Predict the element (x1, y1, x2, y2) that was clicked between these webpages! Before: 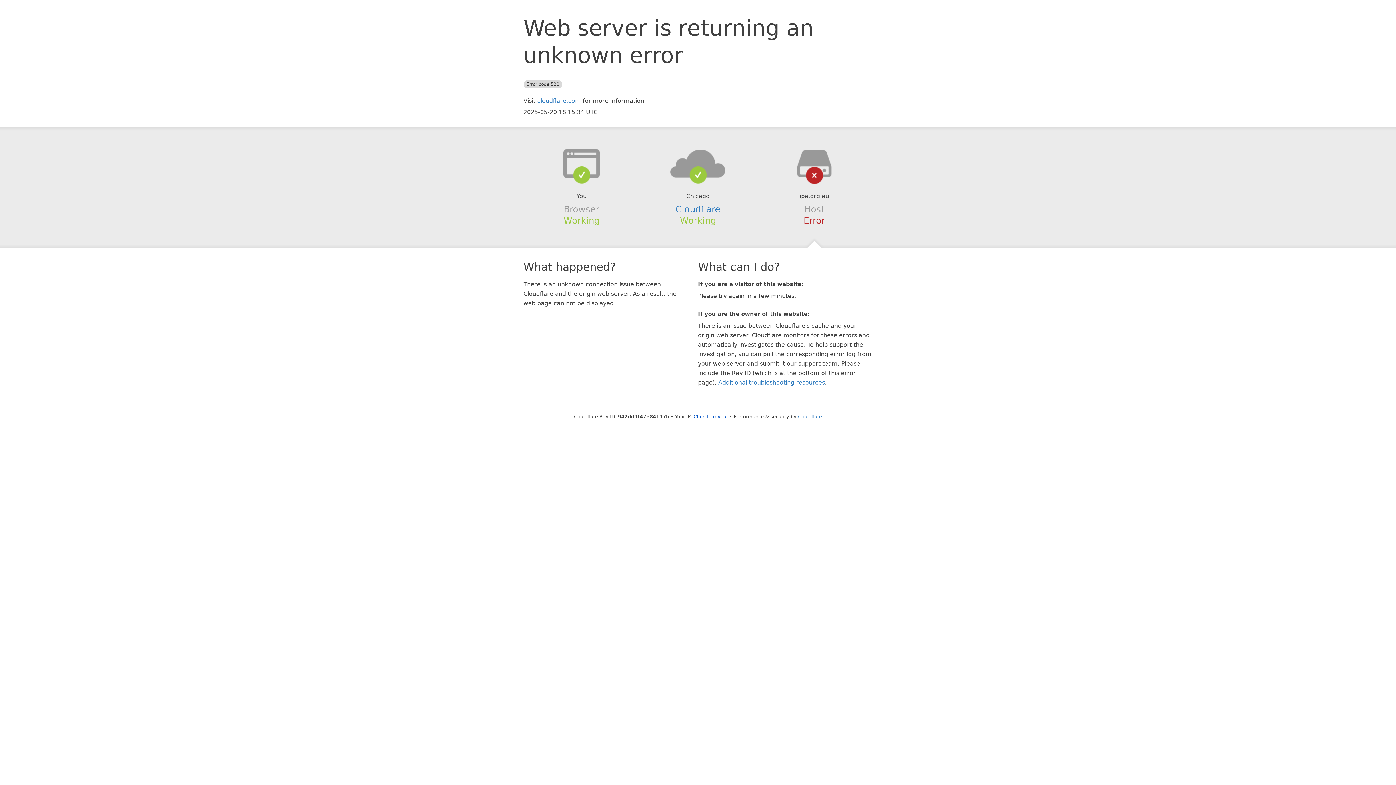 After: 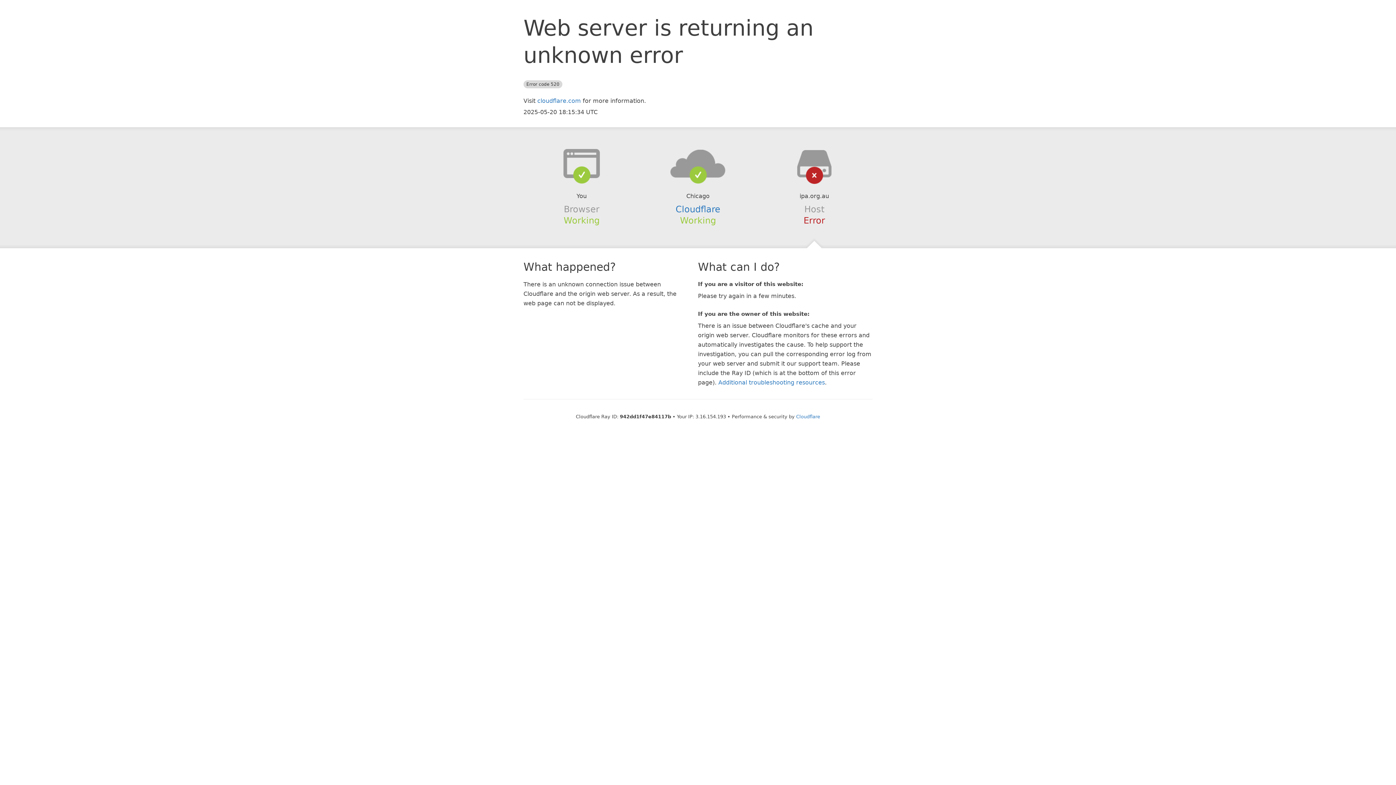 Action: label: Click to reveal bbox: (693, 414, 728, 419)